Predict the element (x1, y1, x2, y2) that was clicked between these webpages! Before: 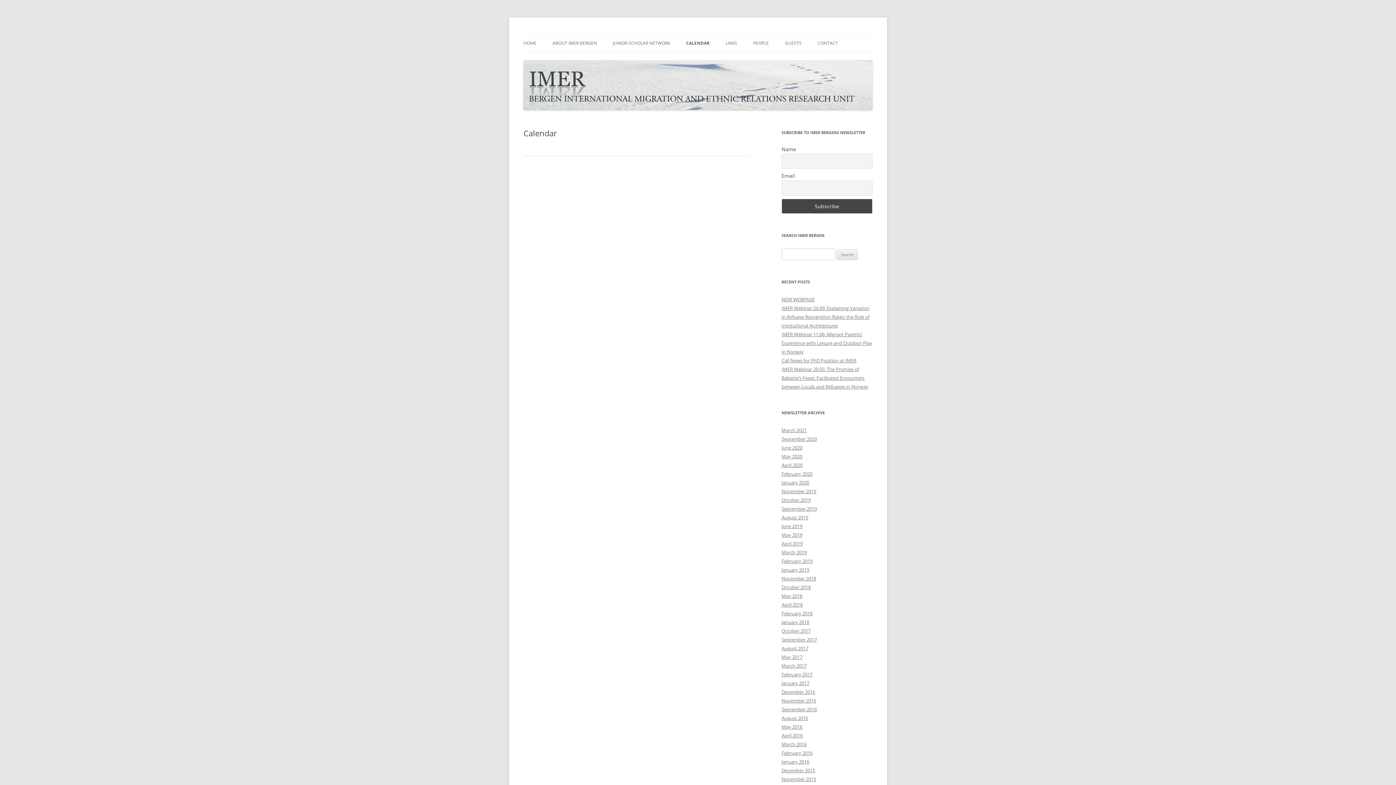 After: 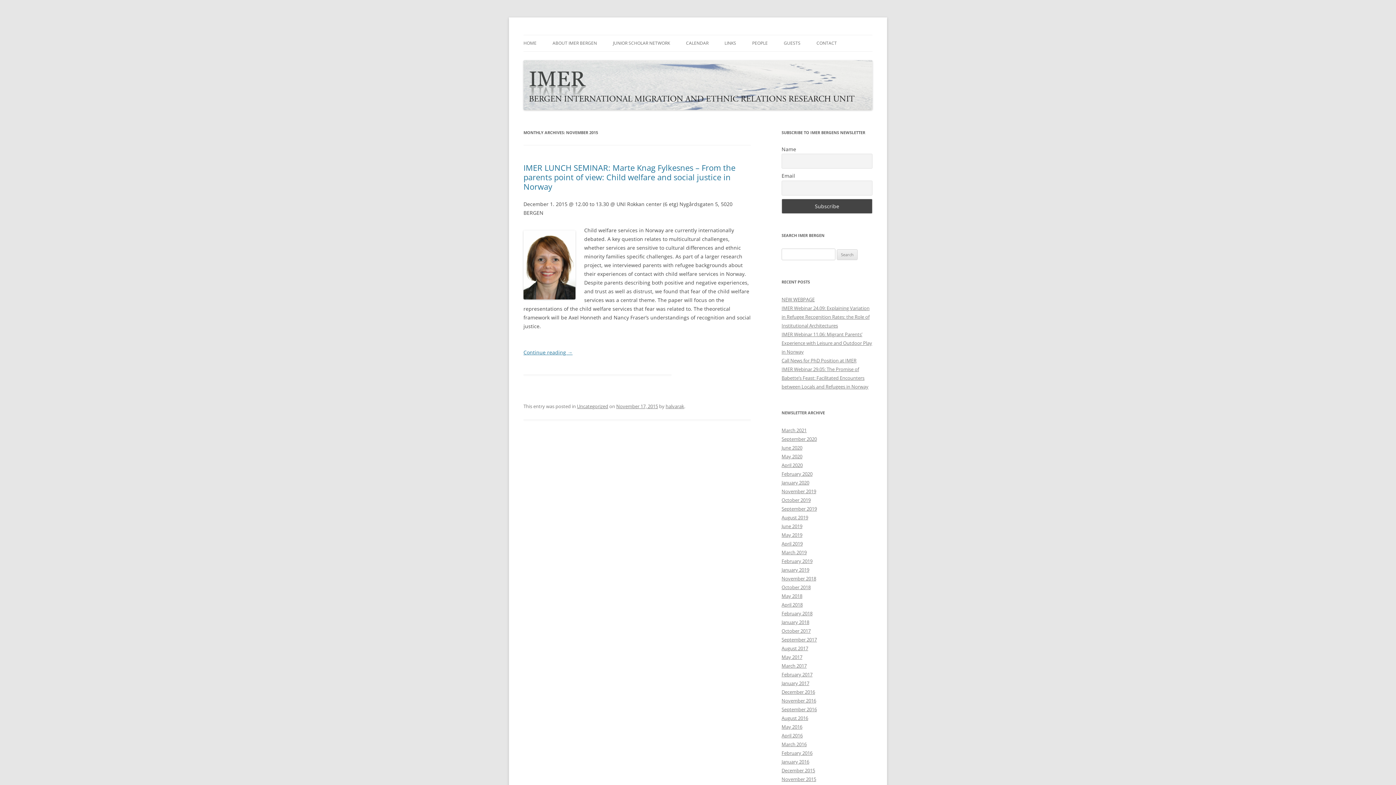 Action: label: November 2015 bbox: (781, 776, 816, 783)